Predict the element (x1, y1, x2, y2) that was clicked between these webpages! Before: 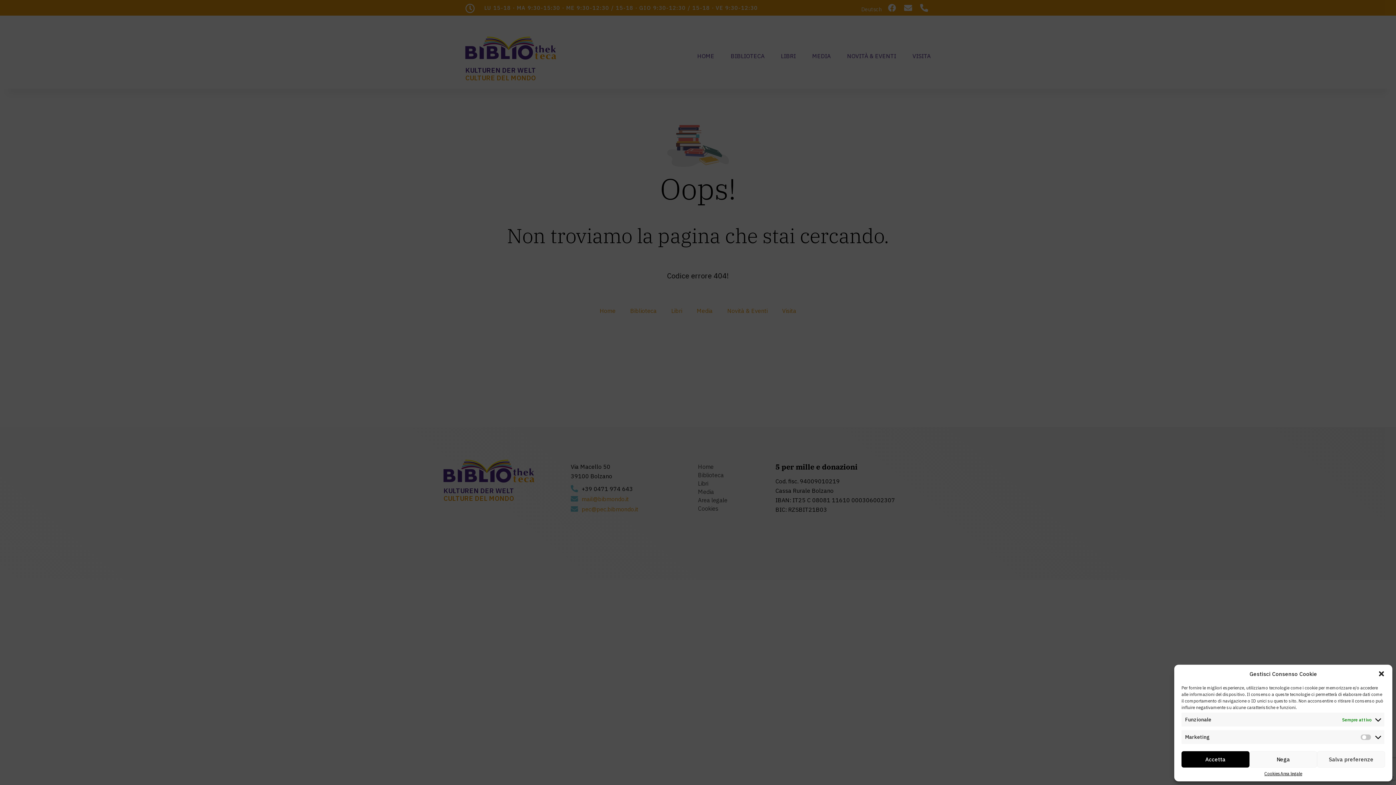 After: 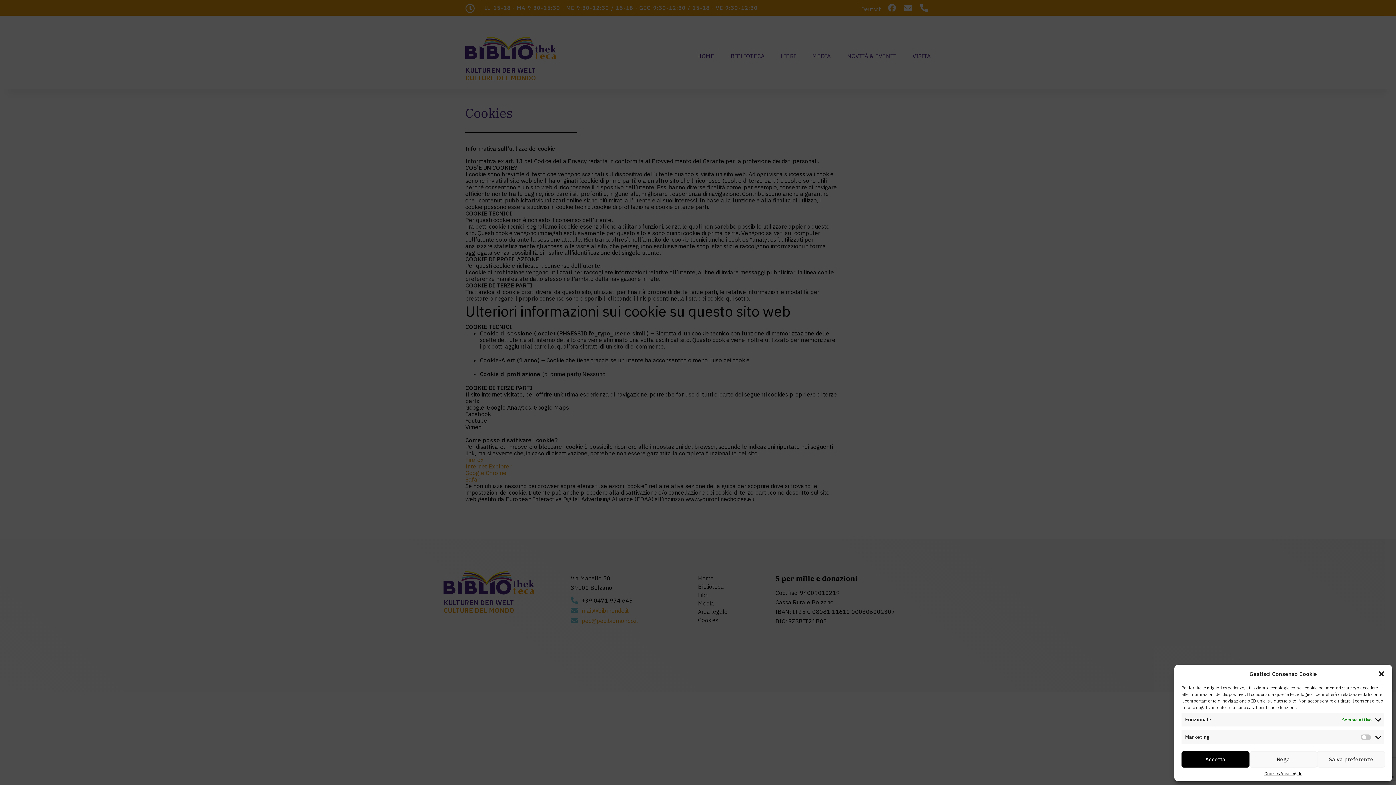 Action: bbox: (1264, 771, 1280, 776) label: Cookies